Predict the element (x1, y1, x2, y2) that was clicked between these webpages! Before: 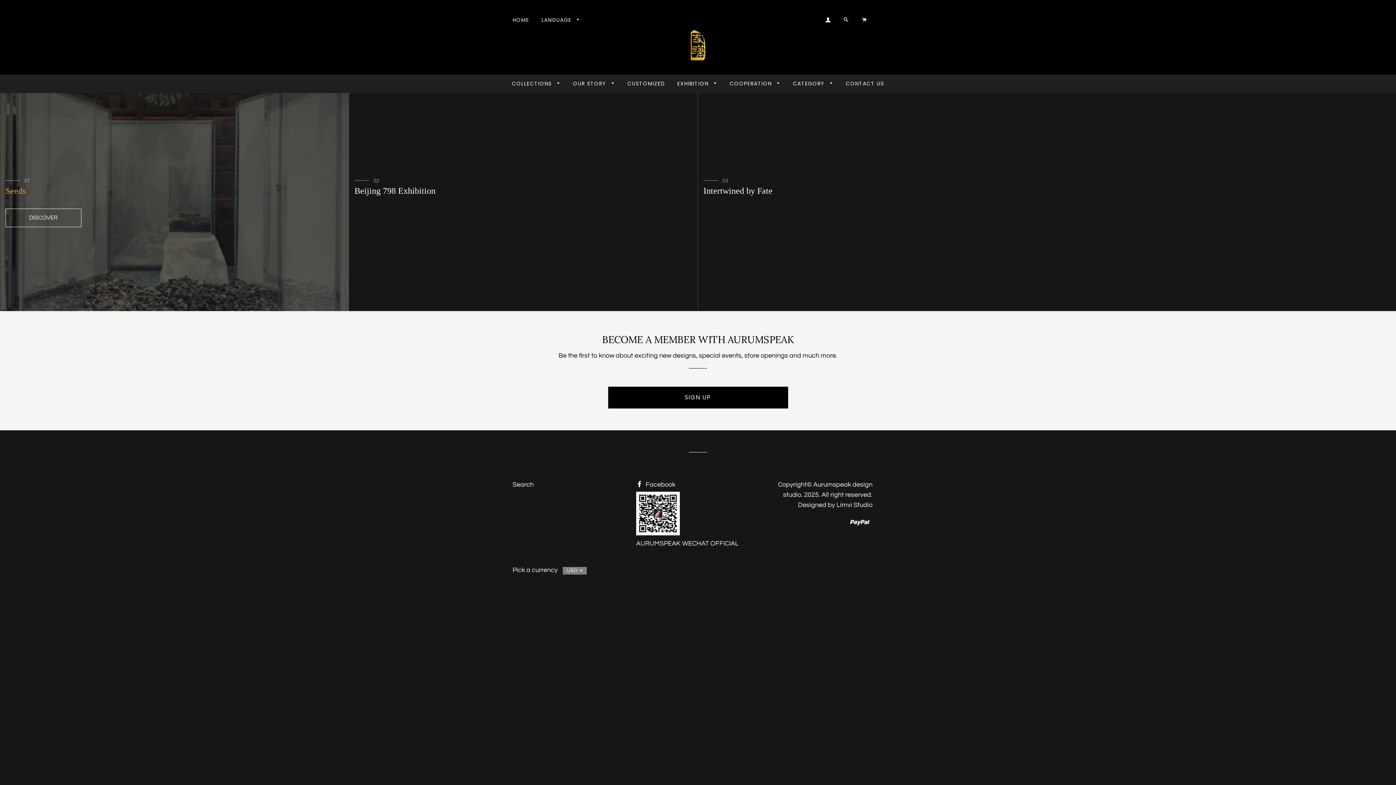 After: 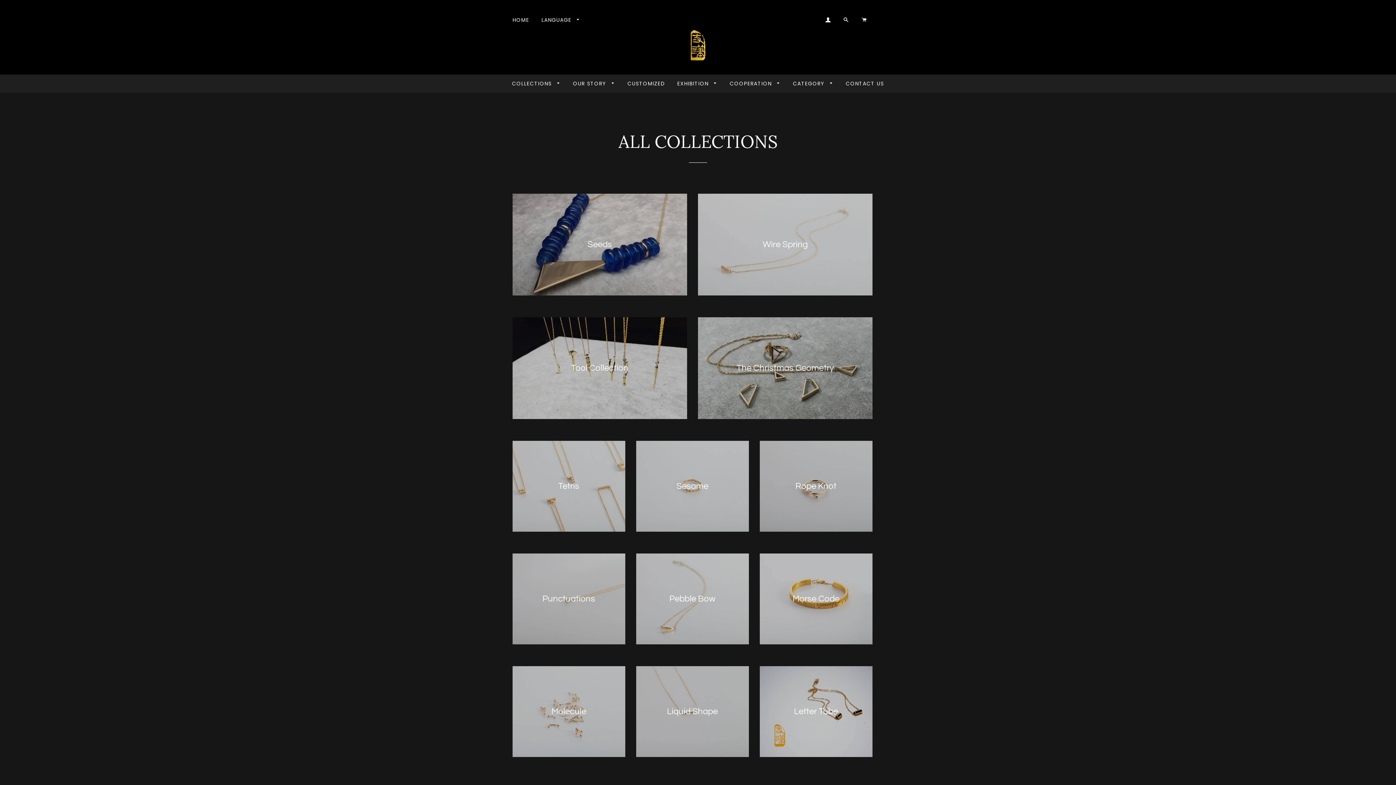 Action: bbox: (506, 74, 566, 93) label: COLLECTIONS 